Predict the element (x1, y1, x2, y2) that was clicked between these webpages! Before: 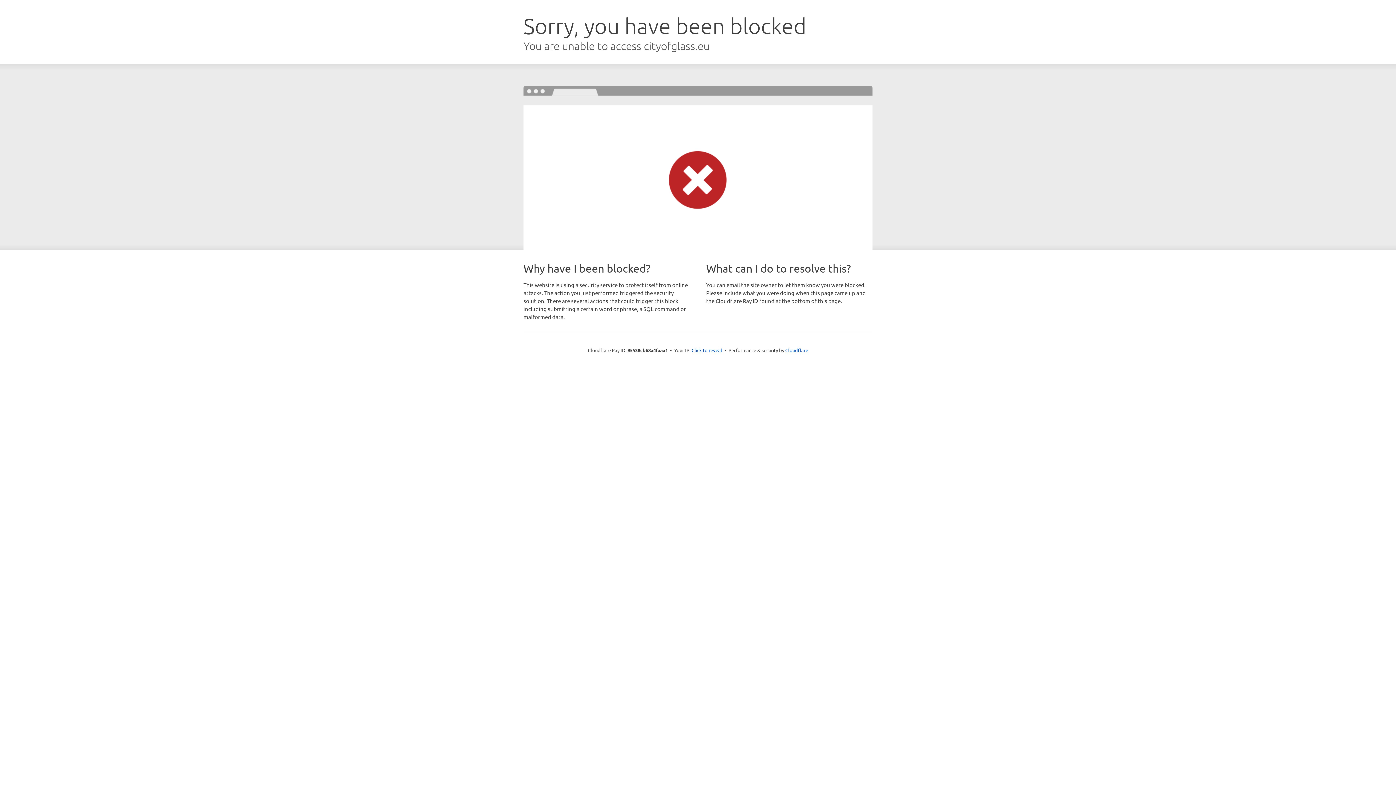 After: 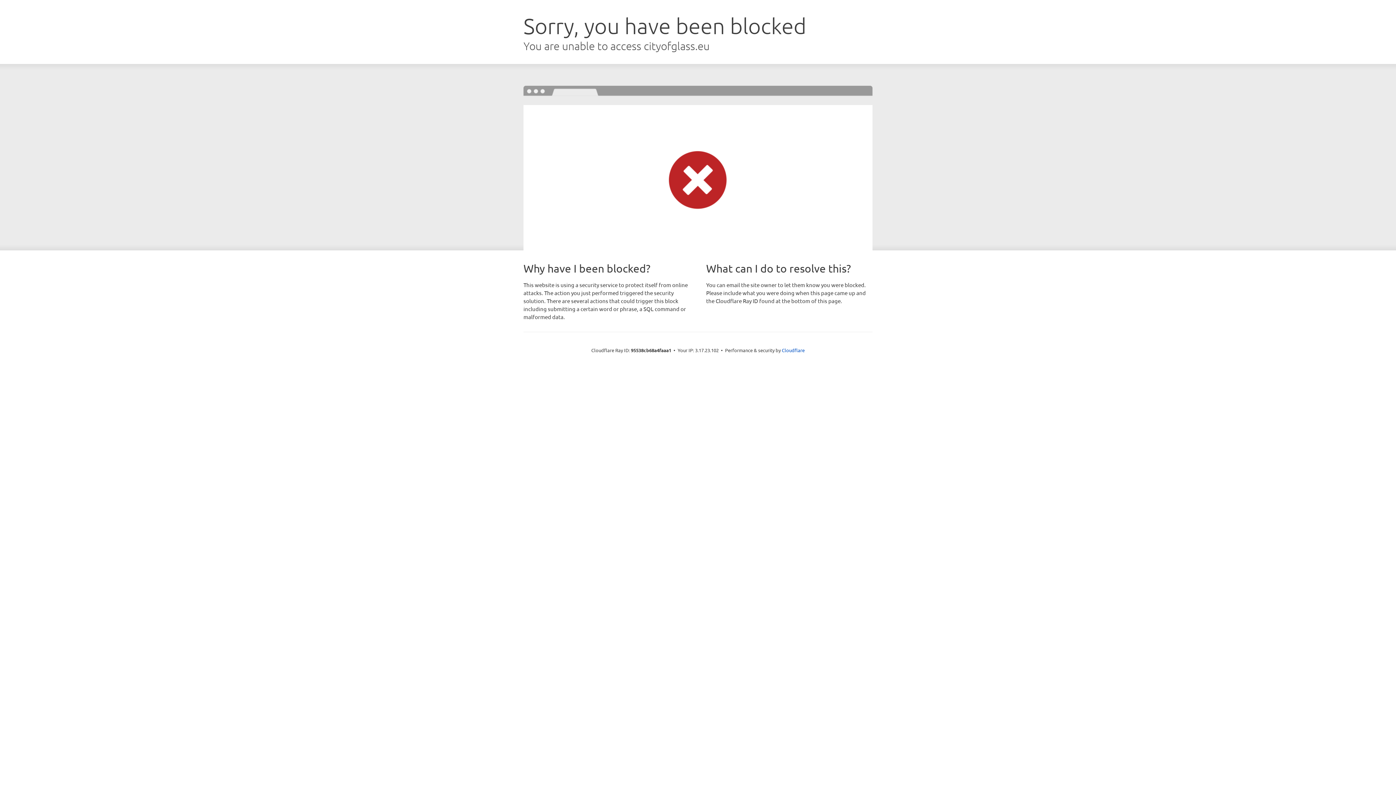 Action: bbox: (691, 346, 722, 353) label: Click to reveal